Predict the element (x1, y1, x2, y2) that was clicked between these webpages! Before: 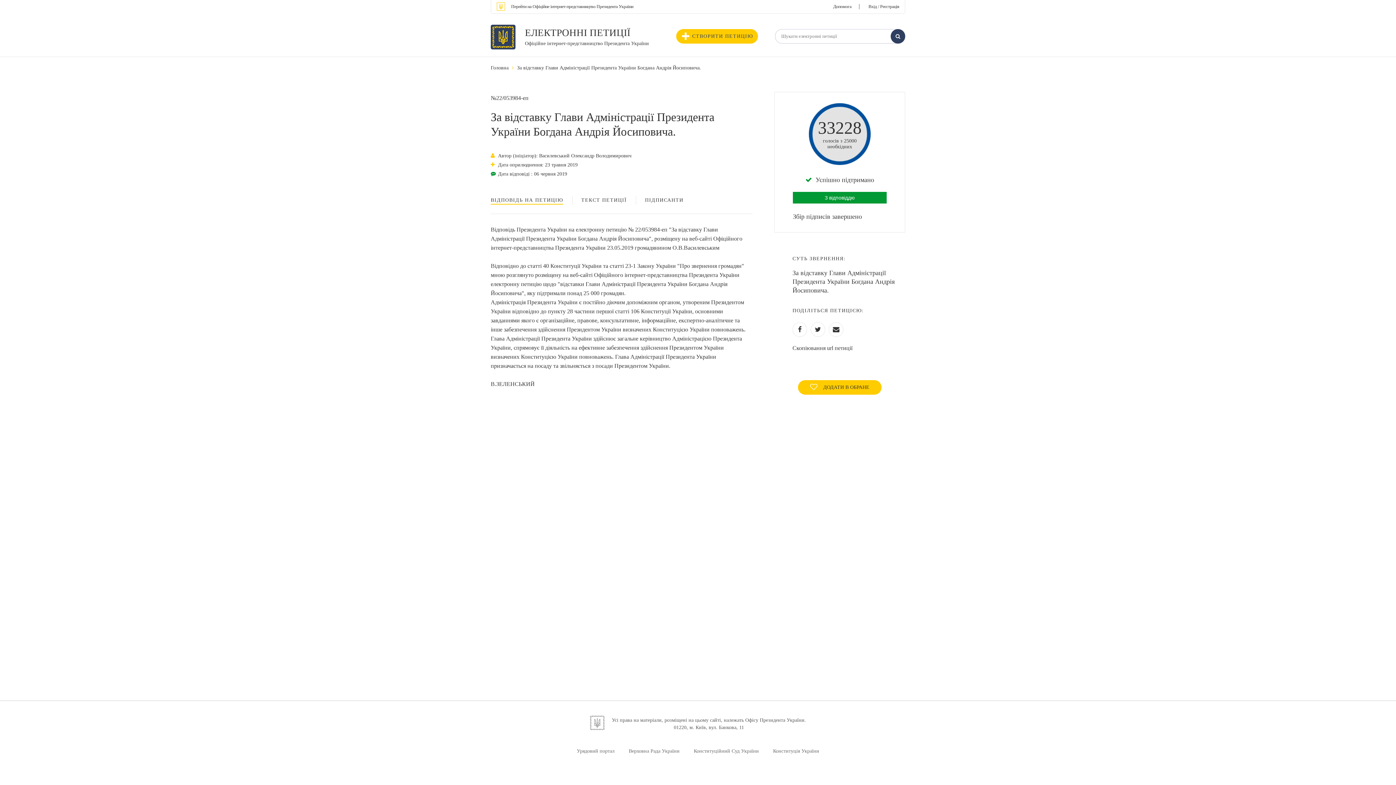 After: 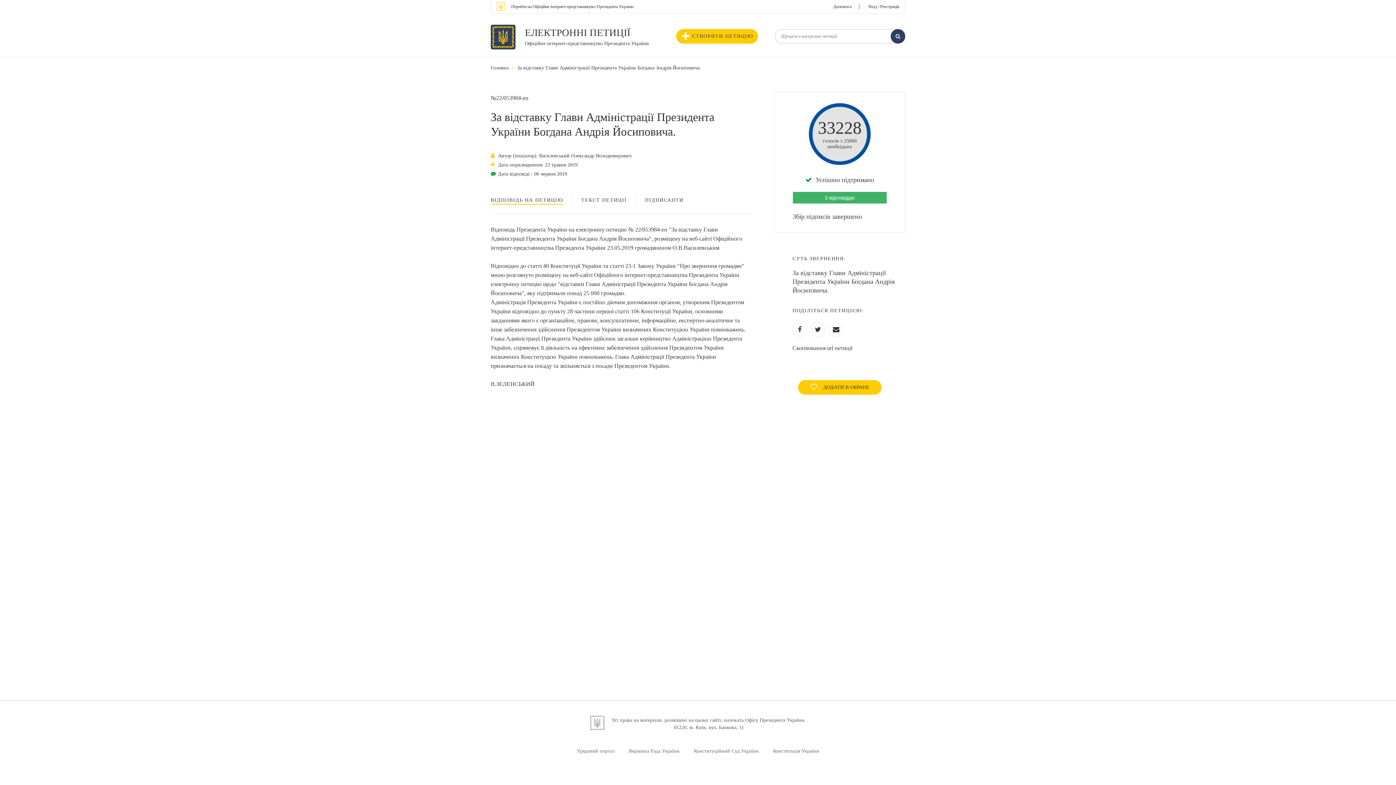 Action: bbox: (793, 192, 886, 203) label: З відповіддю